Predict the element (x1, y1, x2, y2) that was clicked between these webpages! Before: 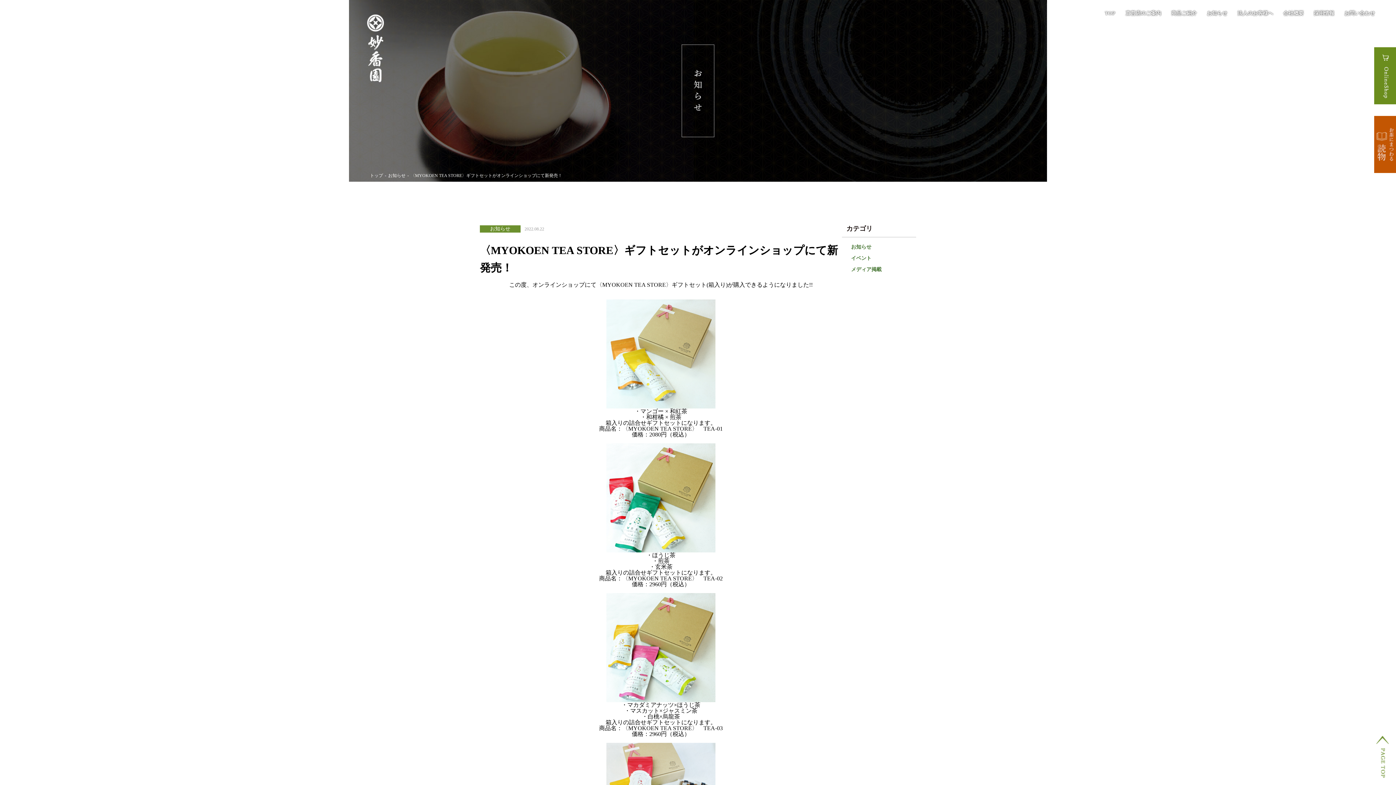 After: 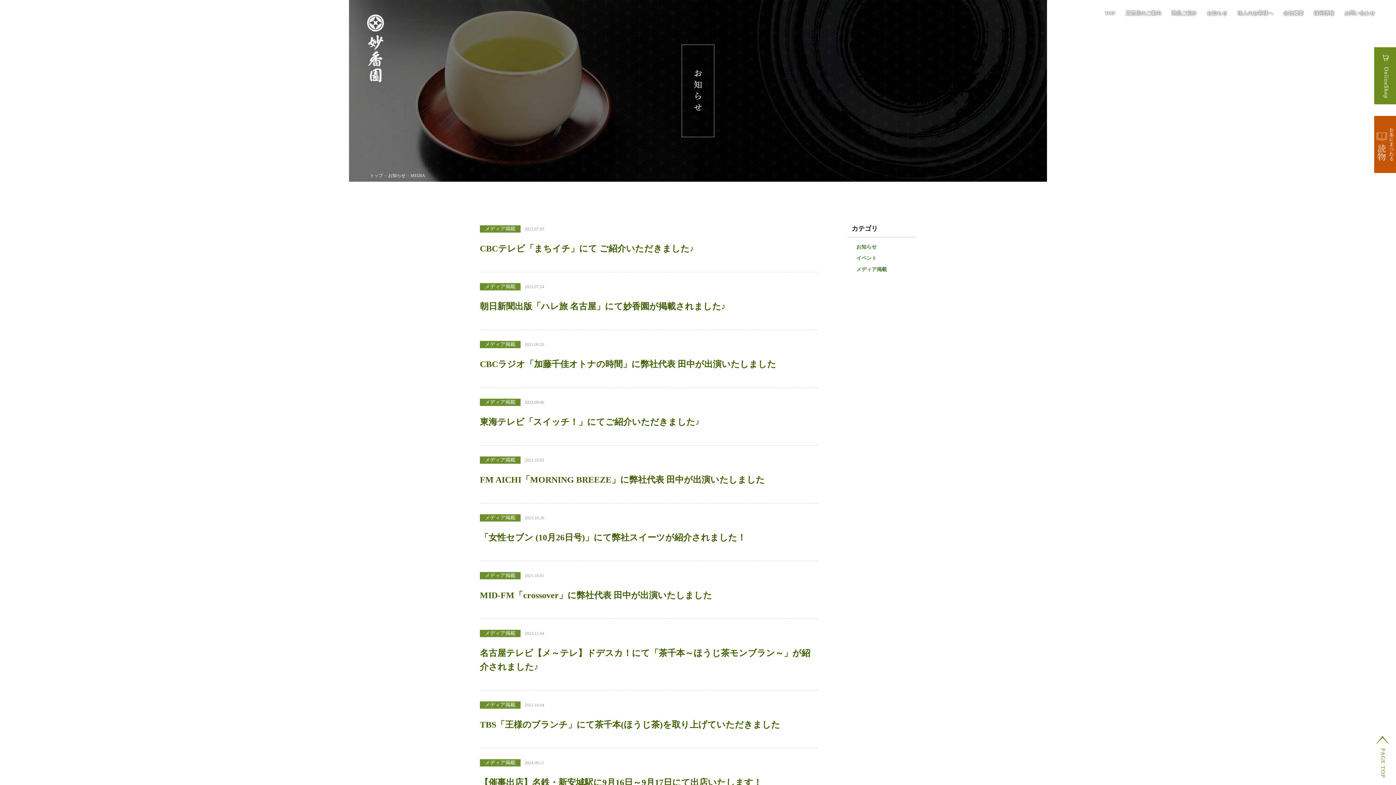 Action: label: メディア掲載 bbox: (851, 266, 881, 272)